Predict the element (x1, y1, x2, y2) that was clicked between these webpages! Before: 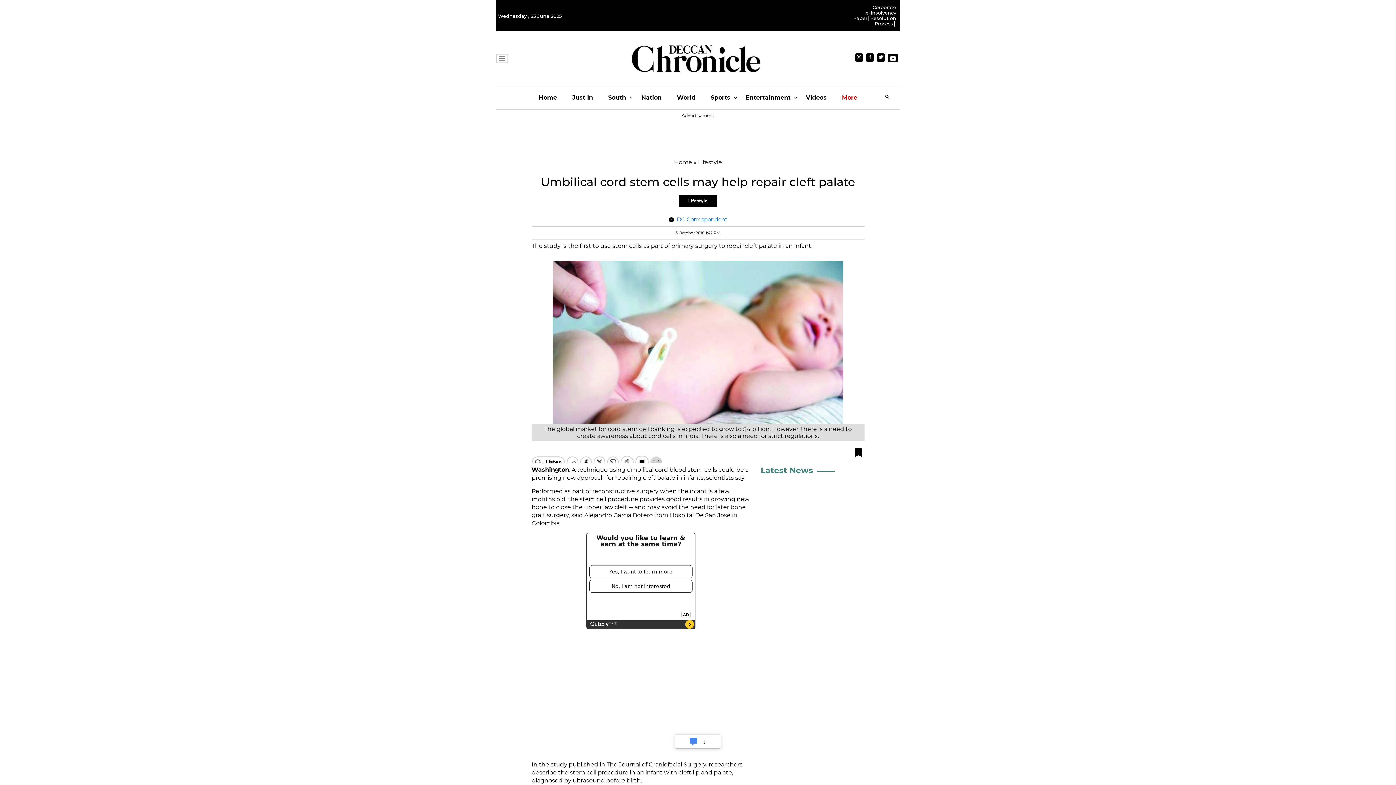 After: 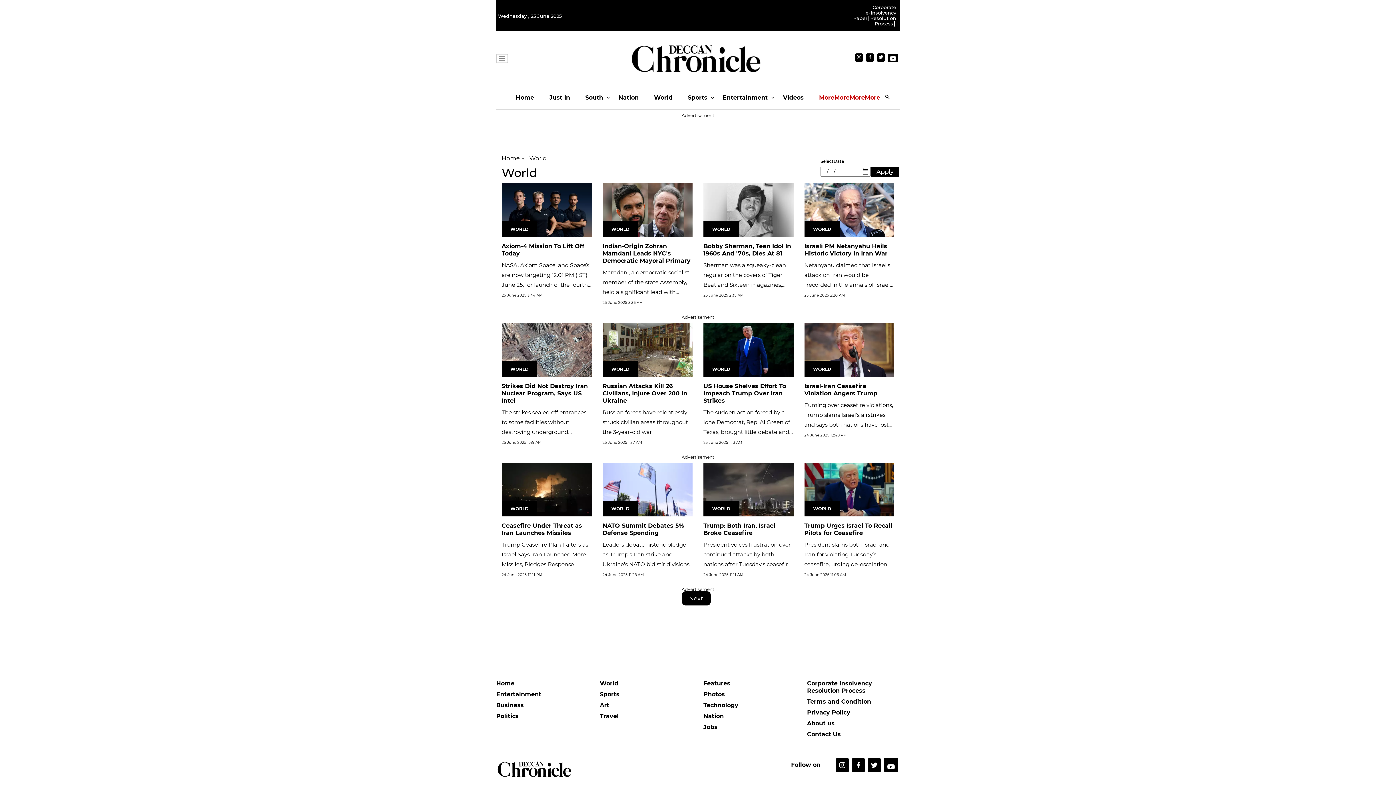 Action: bbox: (677, 86, 695, 109) label: World